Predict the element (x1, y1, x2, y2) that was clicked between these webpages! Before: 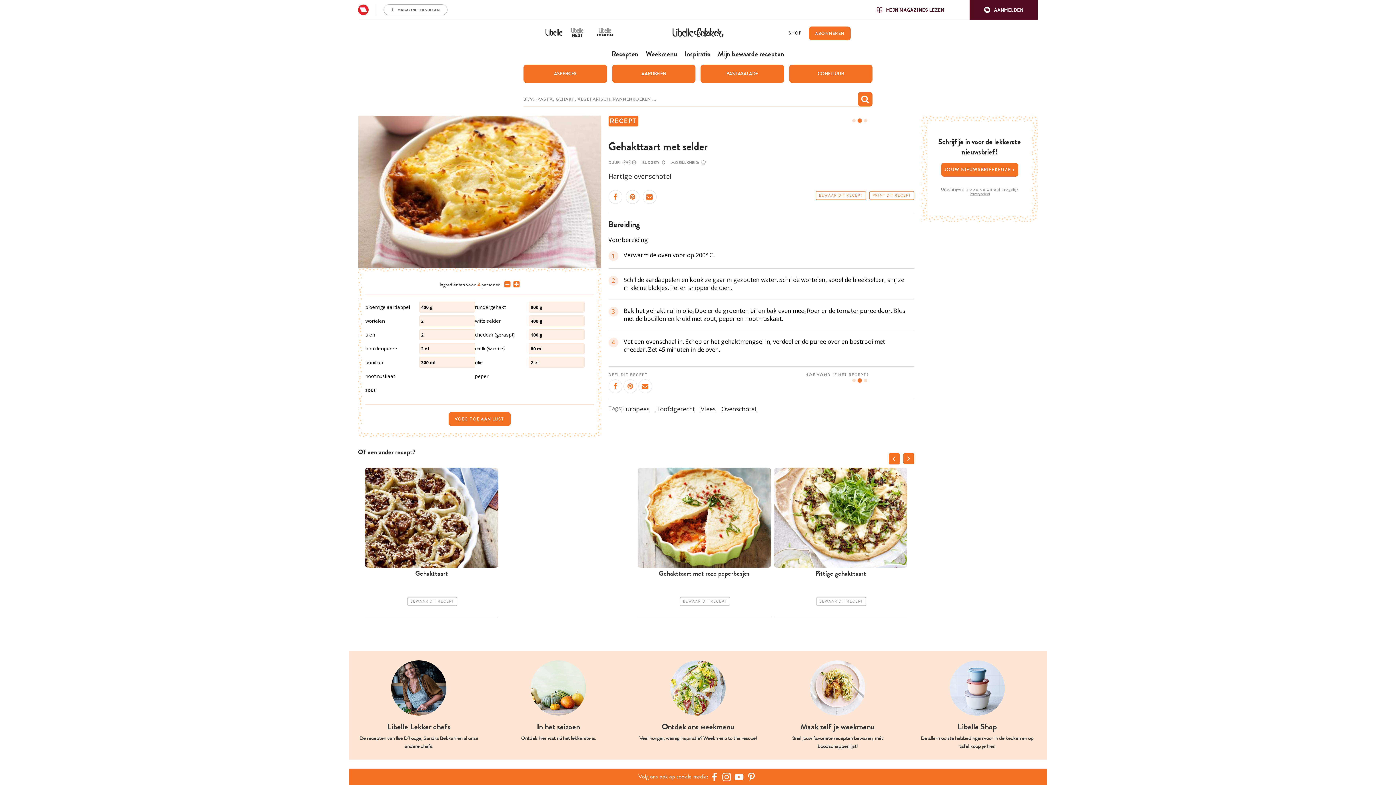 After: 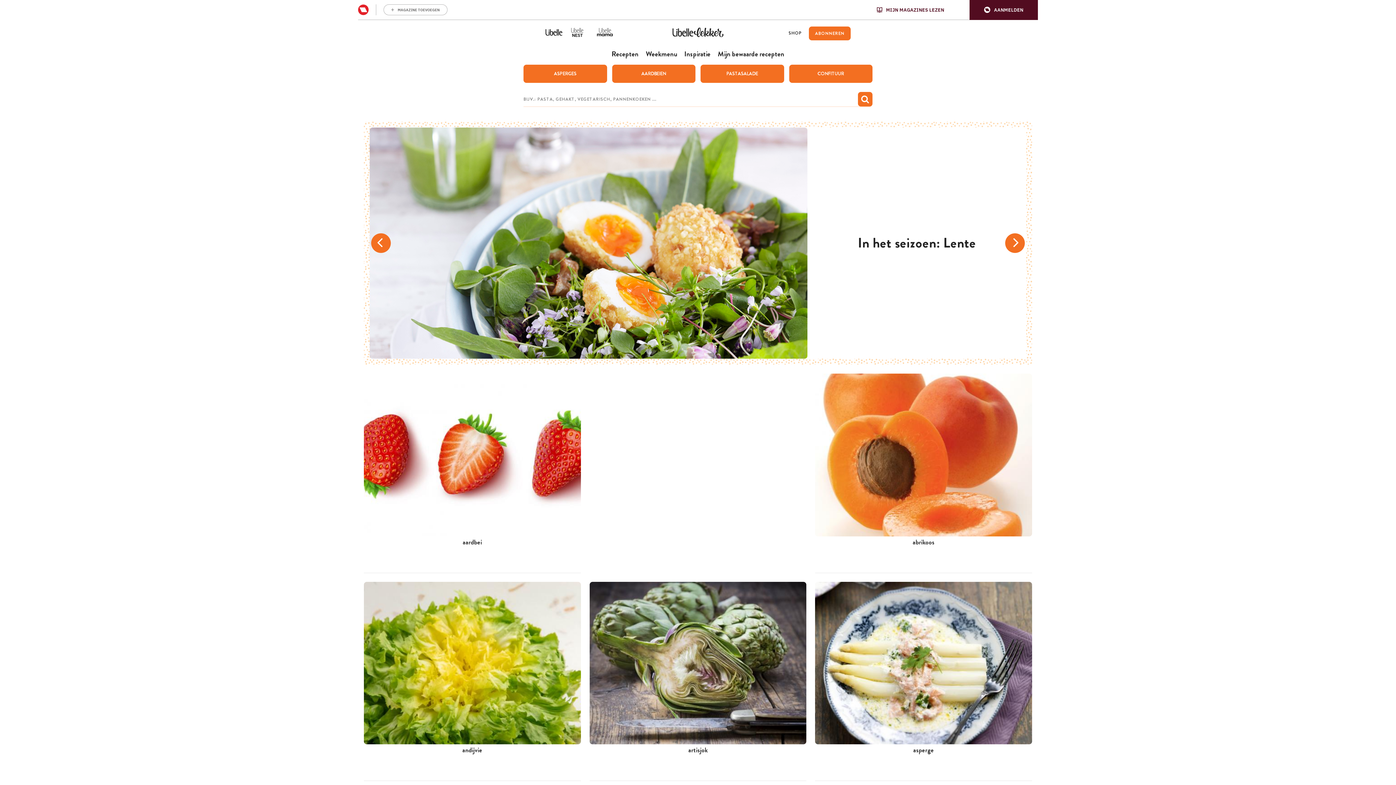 Action: bbox: (497, 660, 619, 742) label: In het seizoen
Ontdek hier wat nú het lekkerste is.